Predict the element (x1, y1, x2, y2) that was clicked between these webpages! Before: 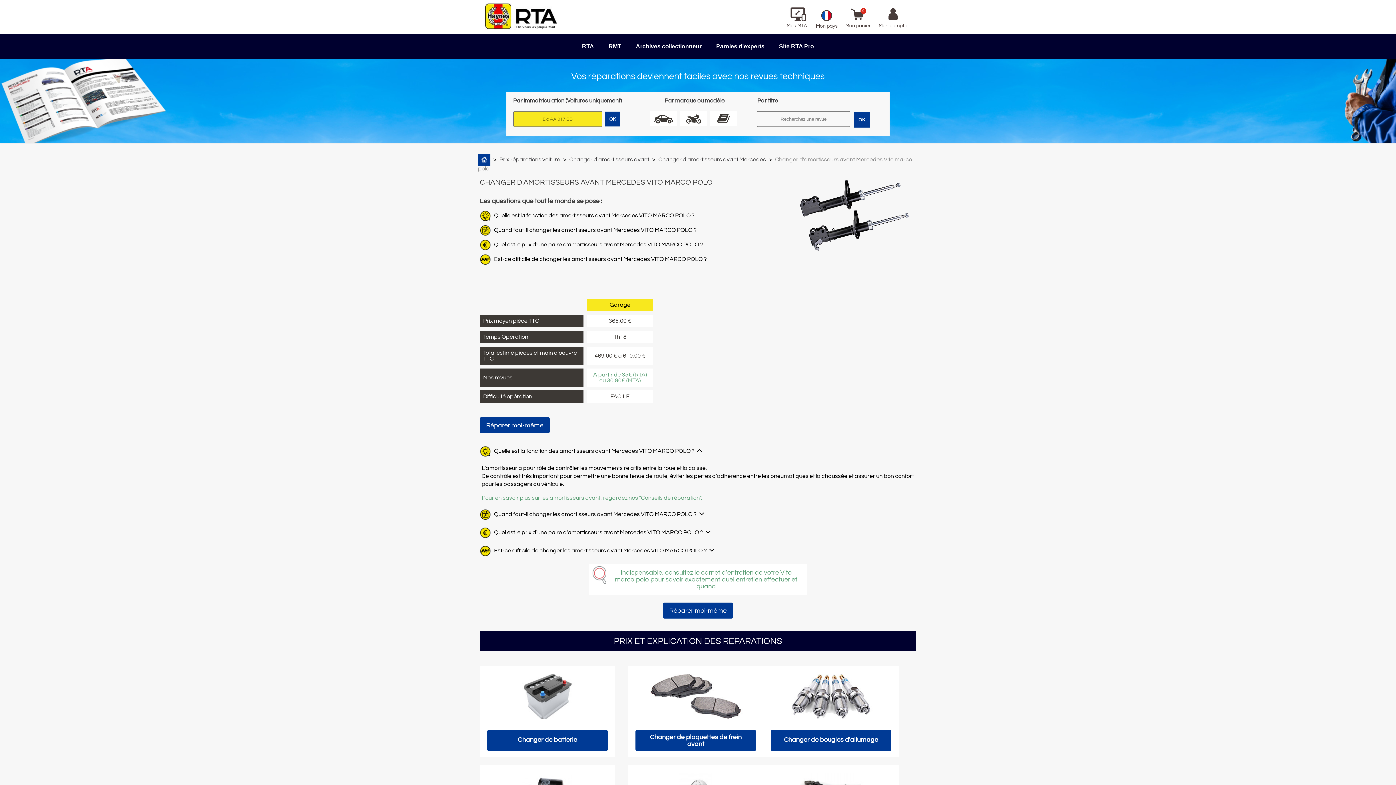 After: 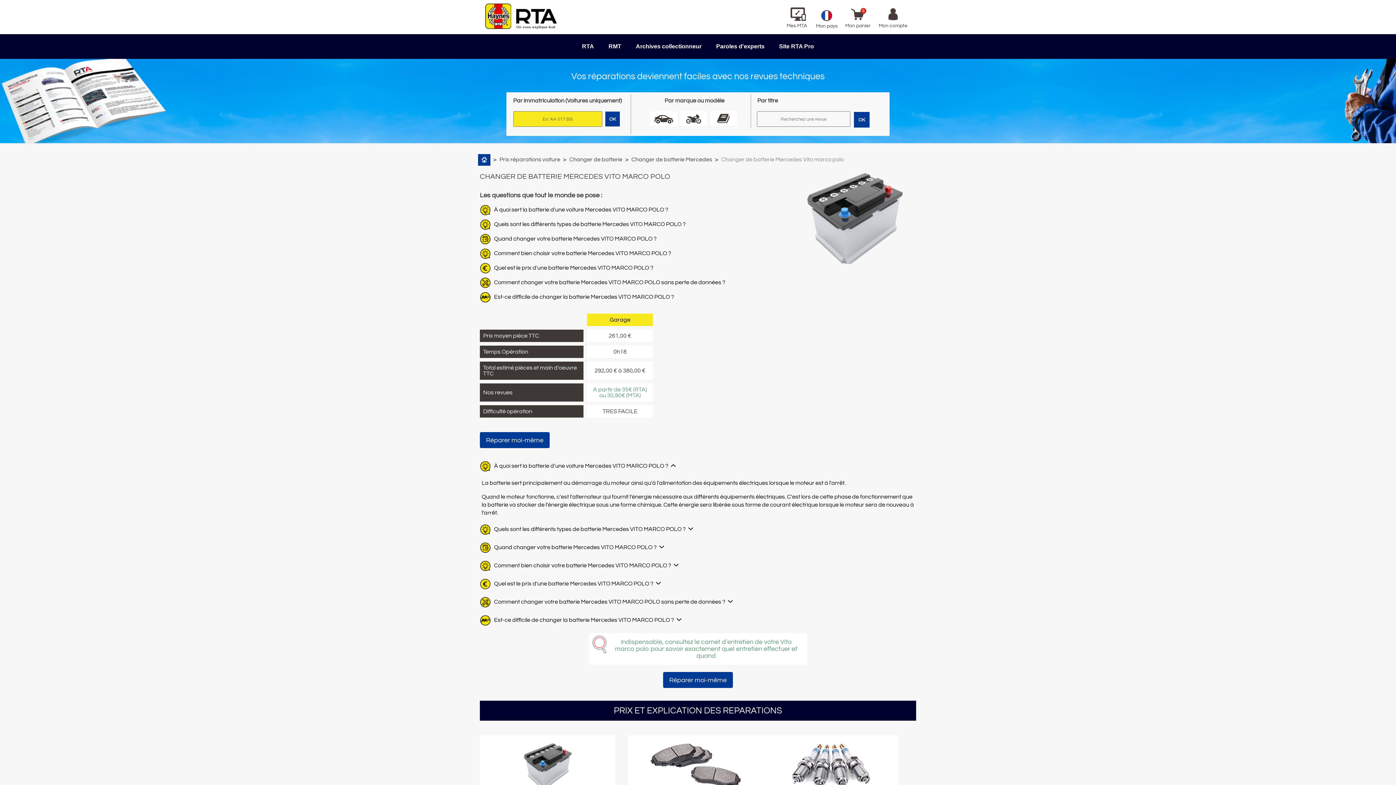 Action: bbox: (493, 693, 602, 699)